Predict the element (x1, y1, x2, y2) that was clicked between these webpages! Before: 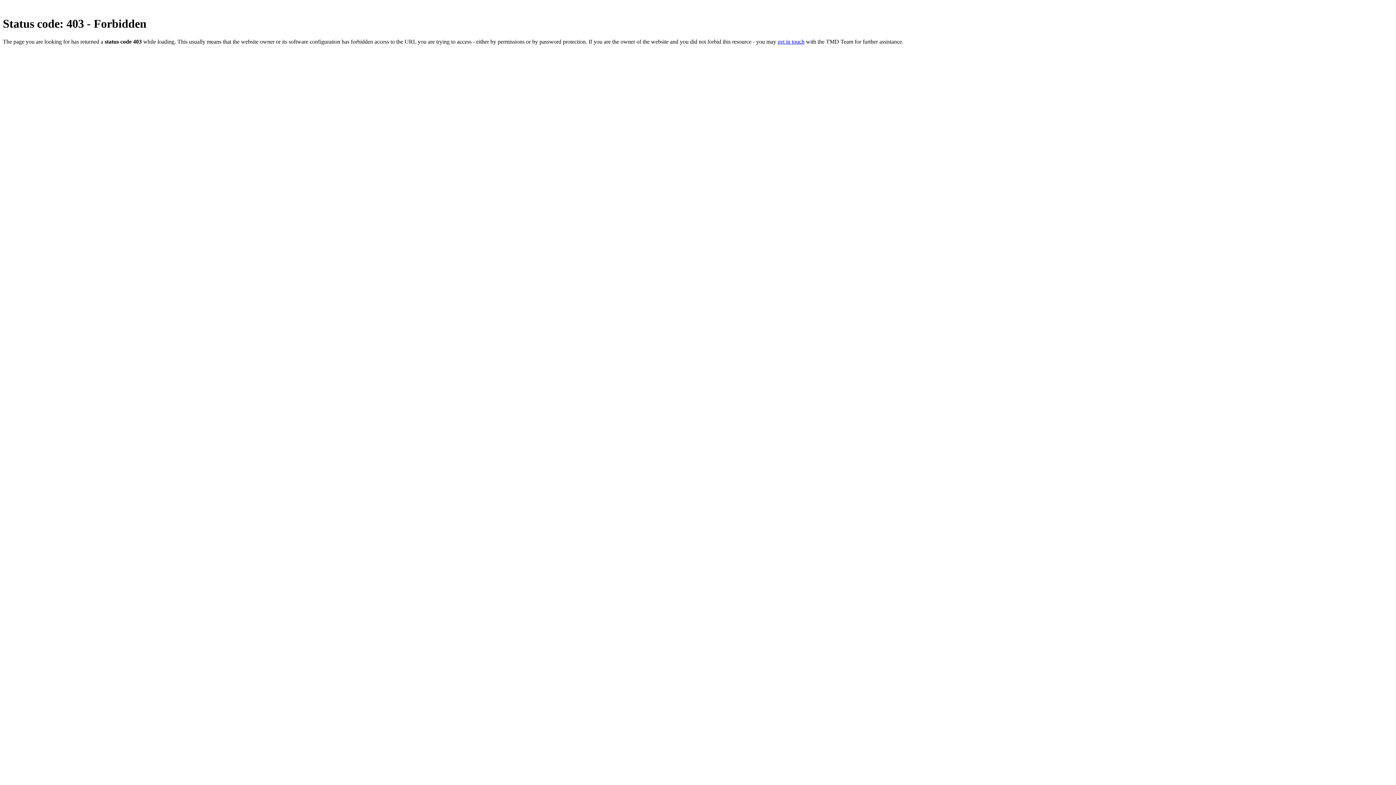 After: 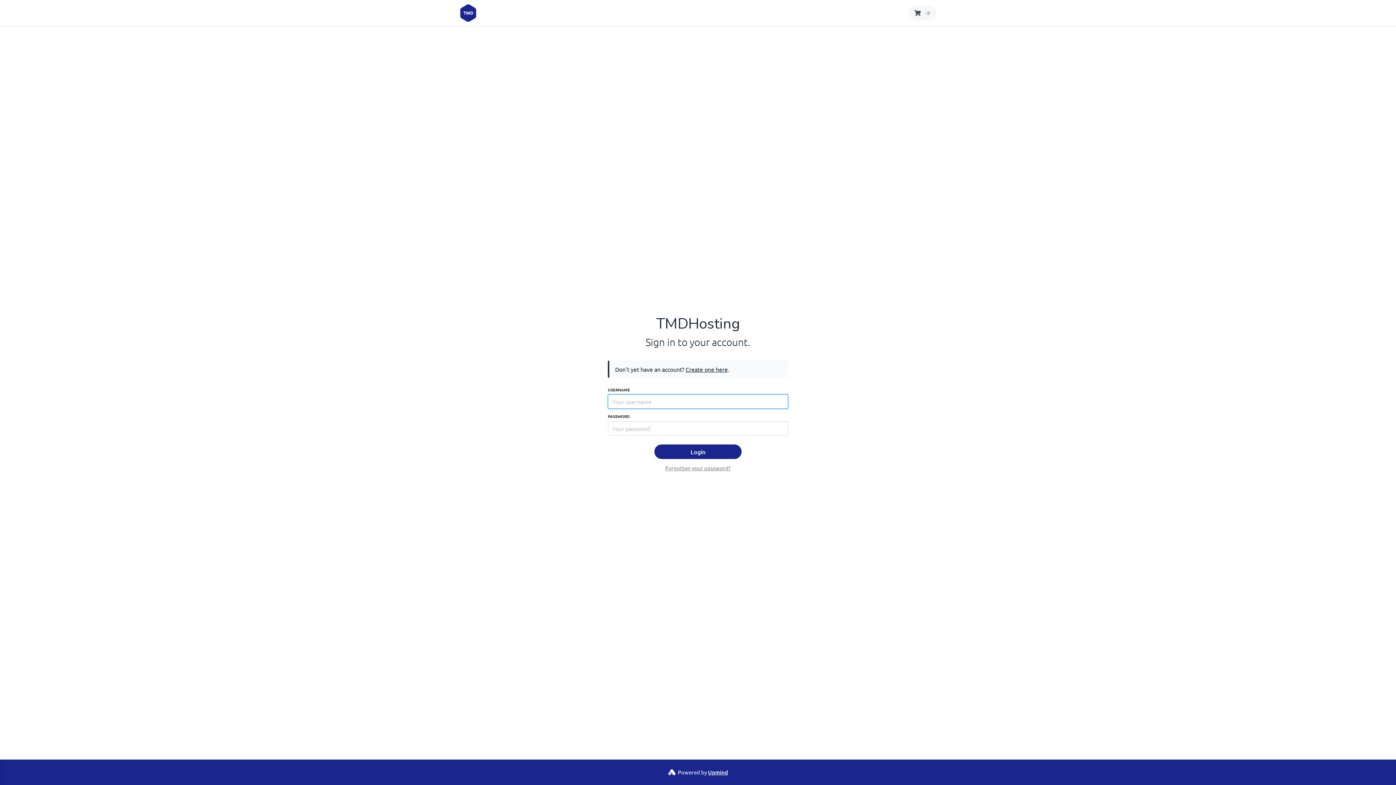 Action: bbox: (777, 38, 804, 44) label: get in touch